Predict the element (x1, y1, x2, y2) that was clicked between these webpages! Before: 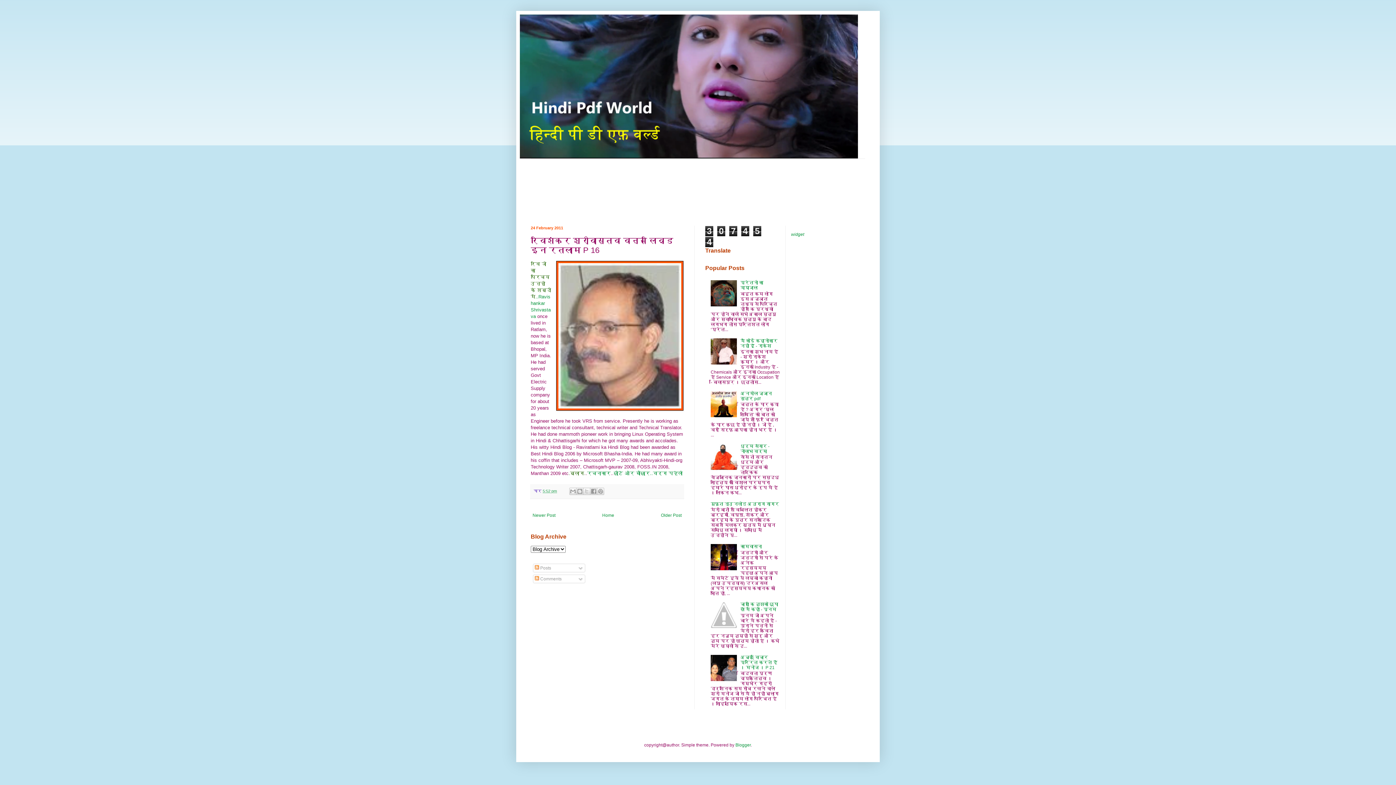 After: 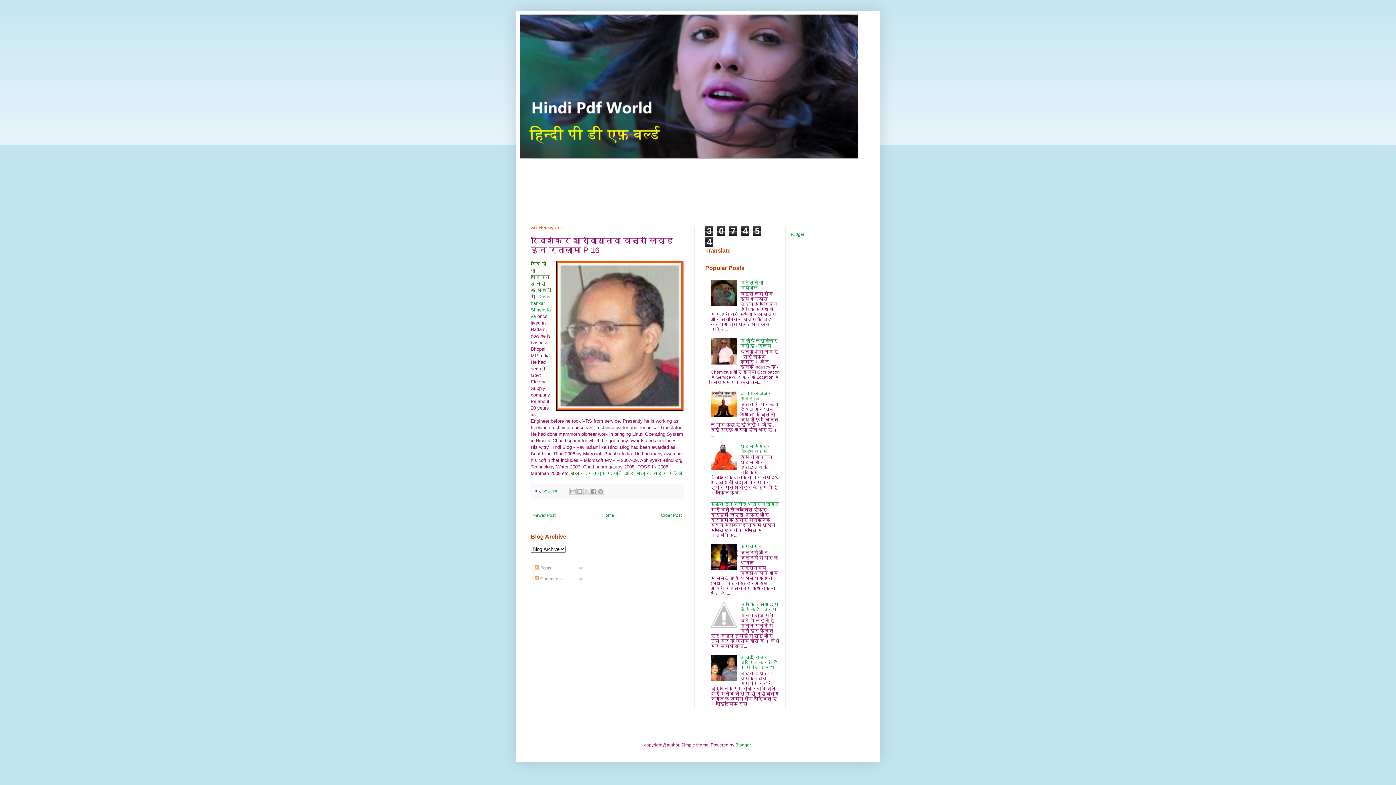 Action: bbox: (710, 413, 738, 418)